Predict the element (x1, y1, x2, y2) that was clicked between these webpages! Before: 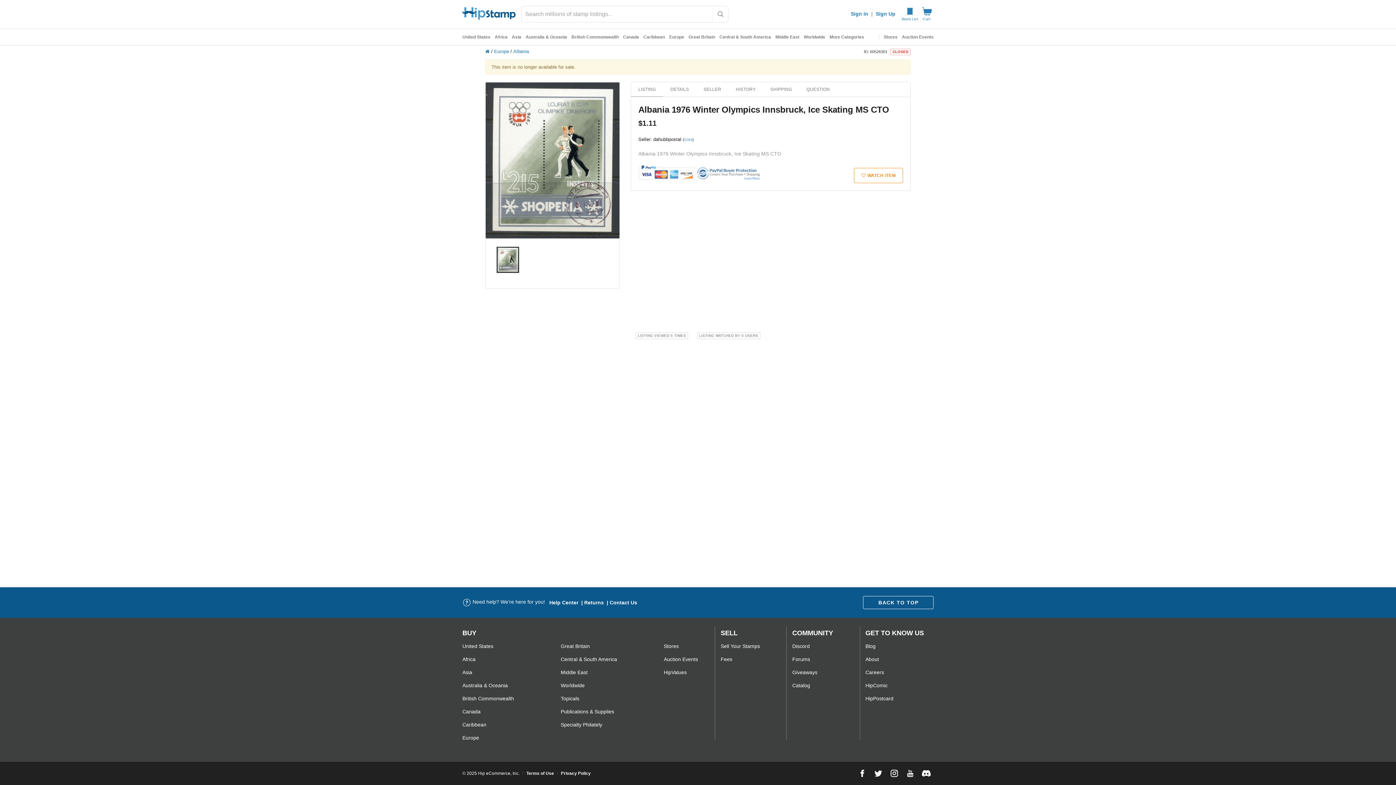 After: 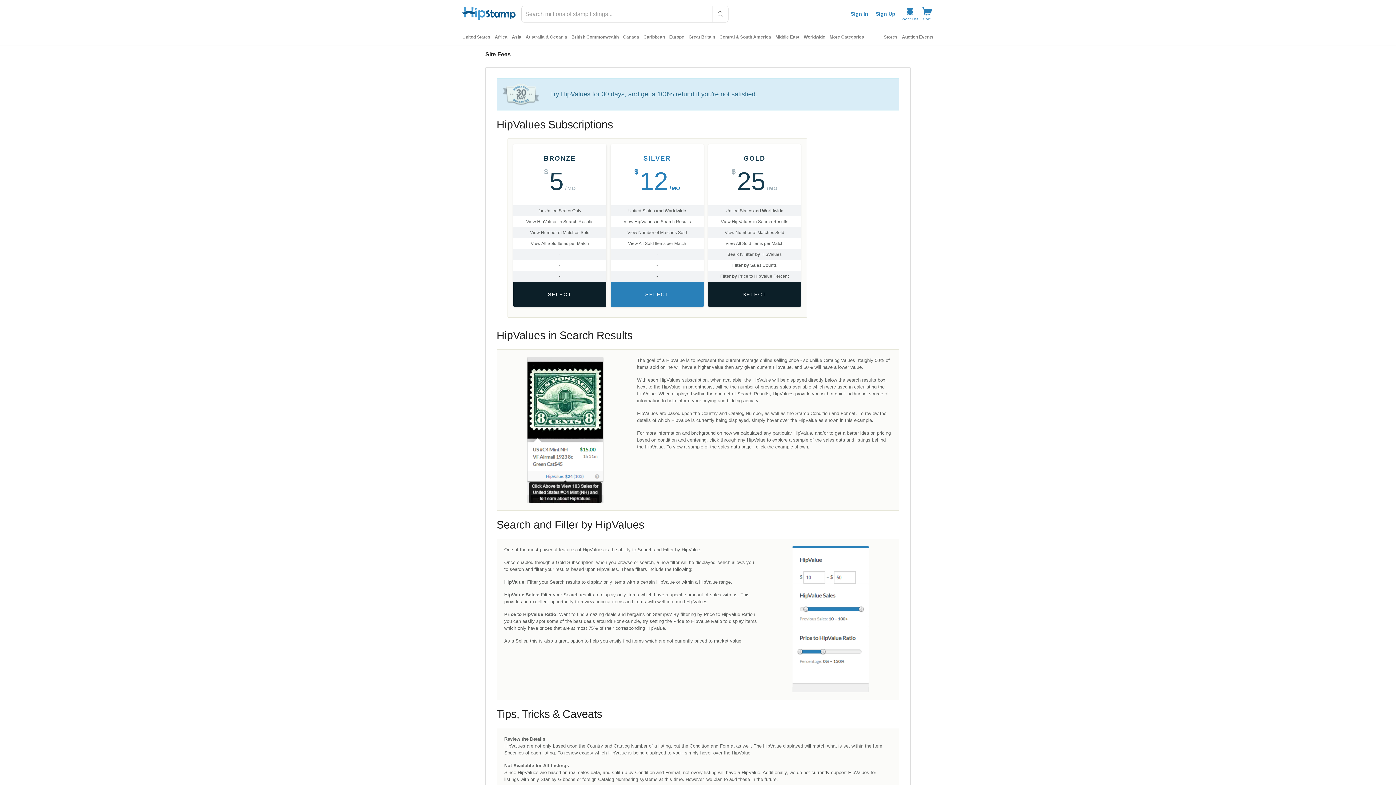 Action: bbox: (664, 666, 698, 679) label: HipValues